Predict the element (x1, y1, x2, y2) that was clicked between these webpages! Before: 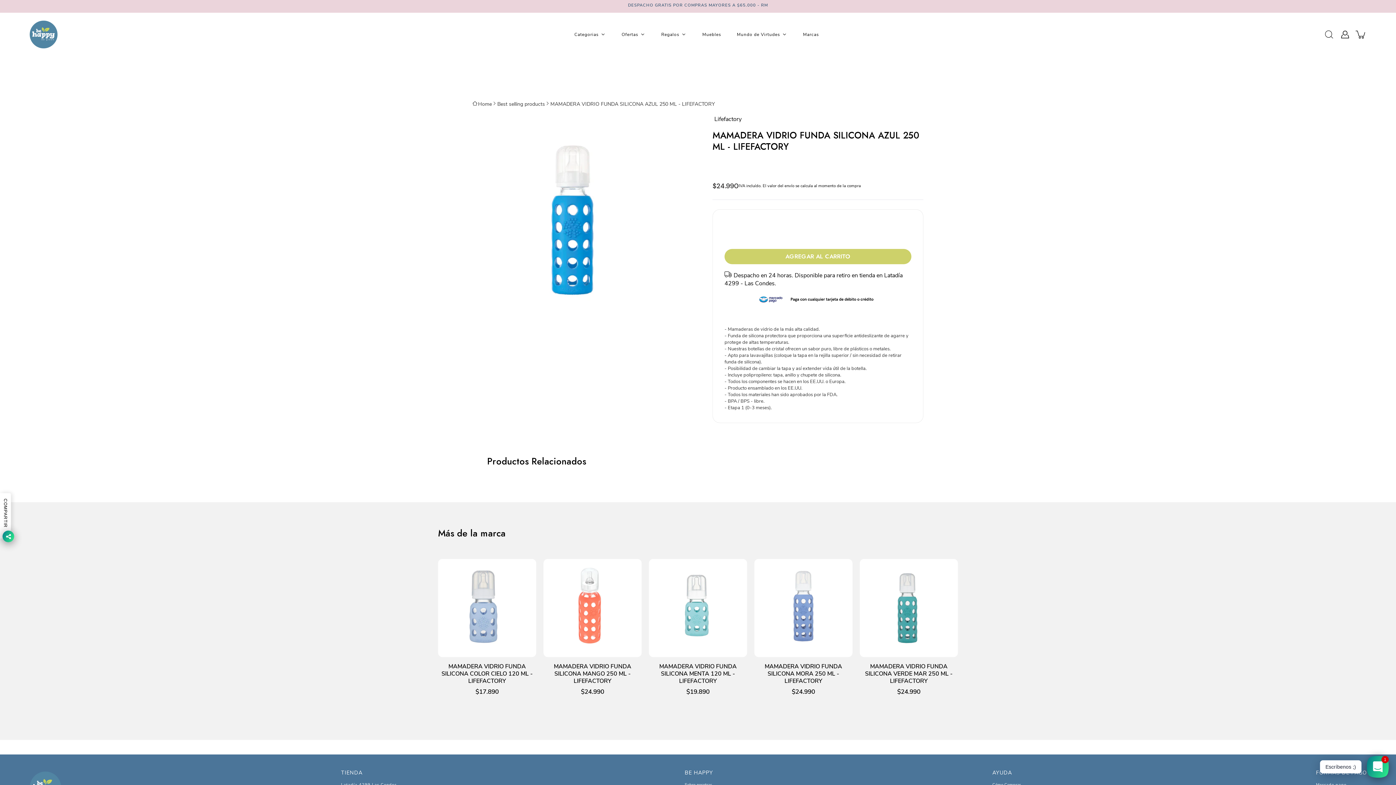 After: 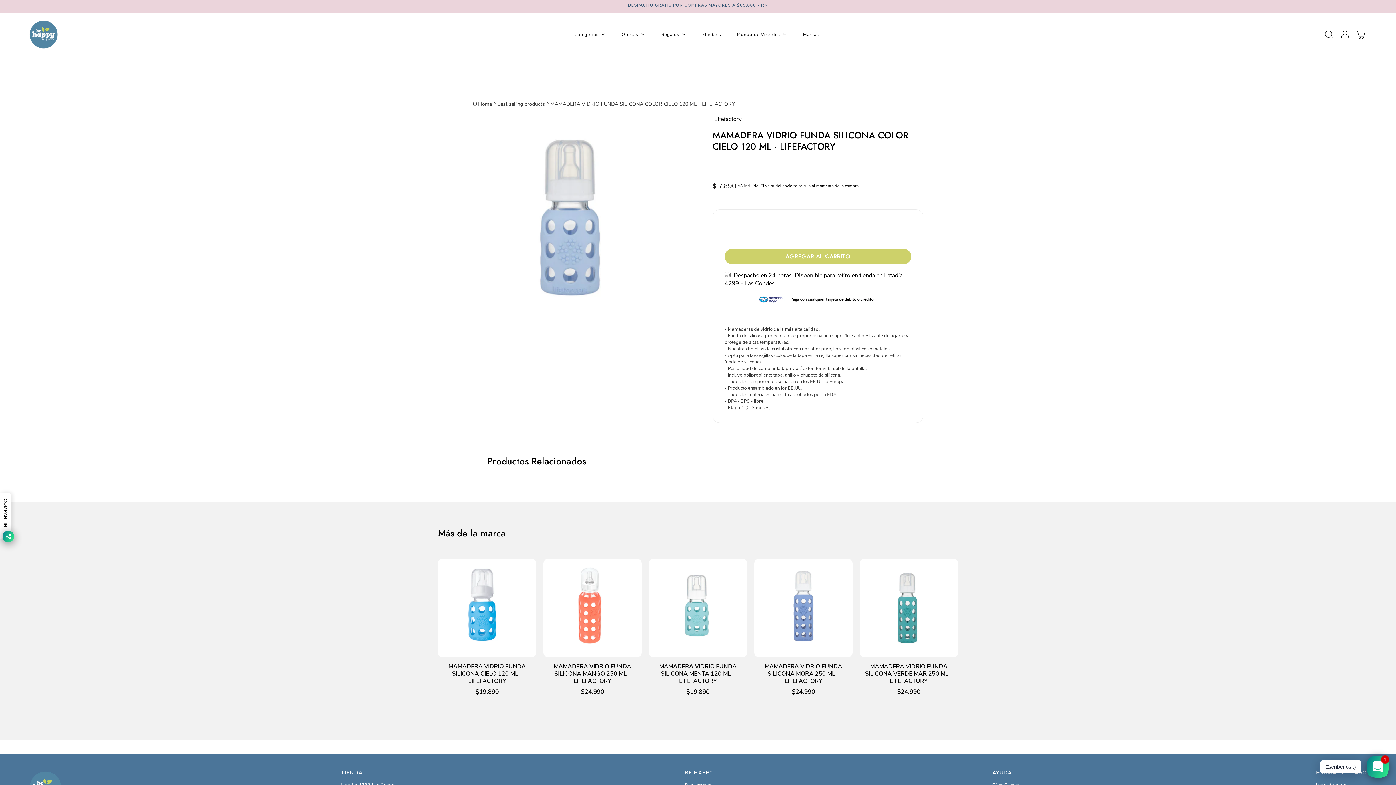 Action: label: MAMADERA VIDRIO FUNDA SILICONA COLOR CIELO 120 ML - LIFEFACTORY bbox: (754, 663, 852, 685)